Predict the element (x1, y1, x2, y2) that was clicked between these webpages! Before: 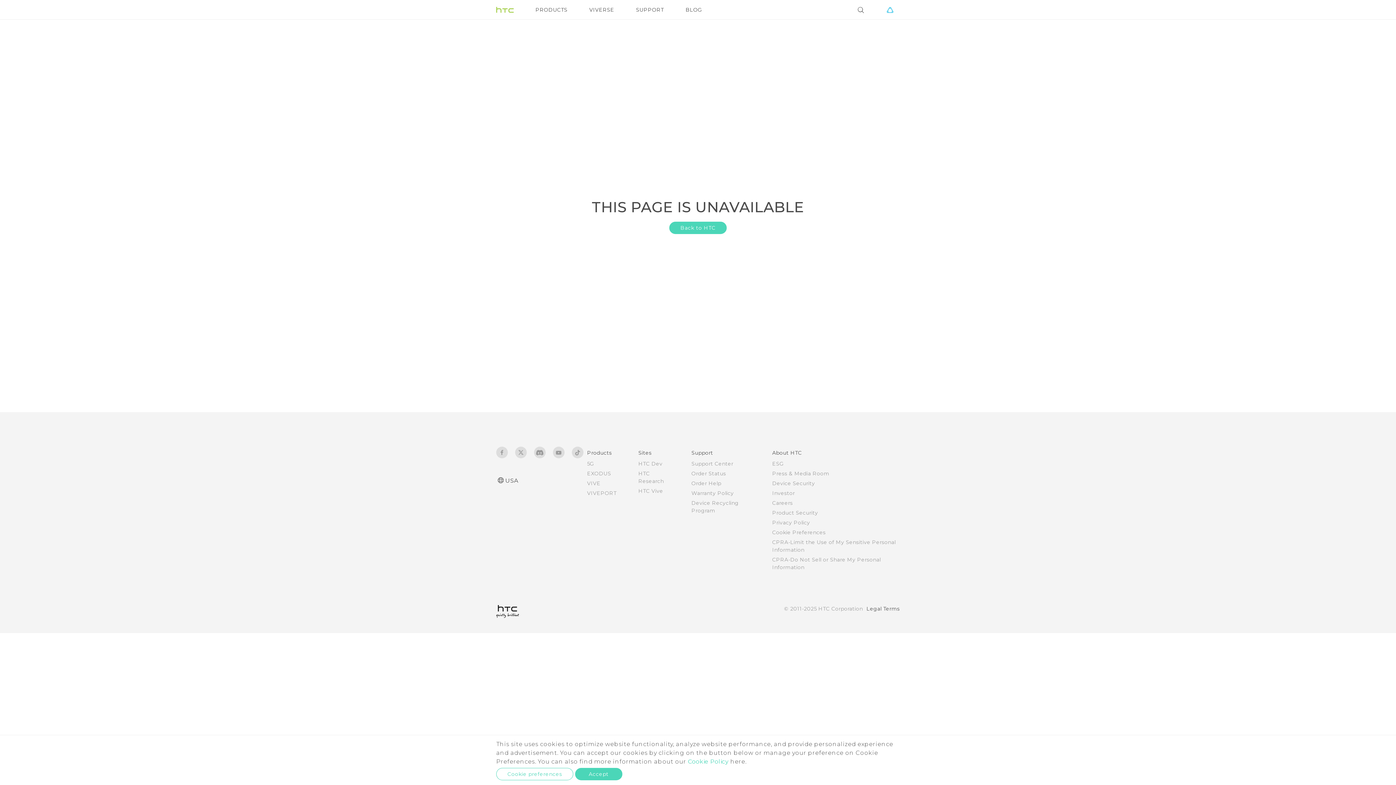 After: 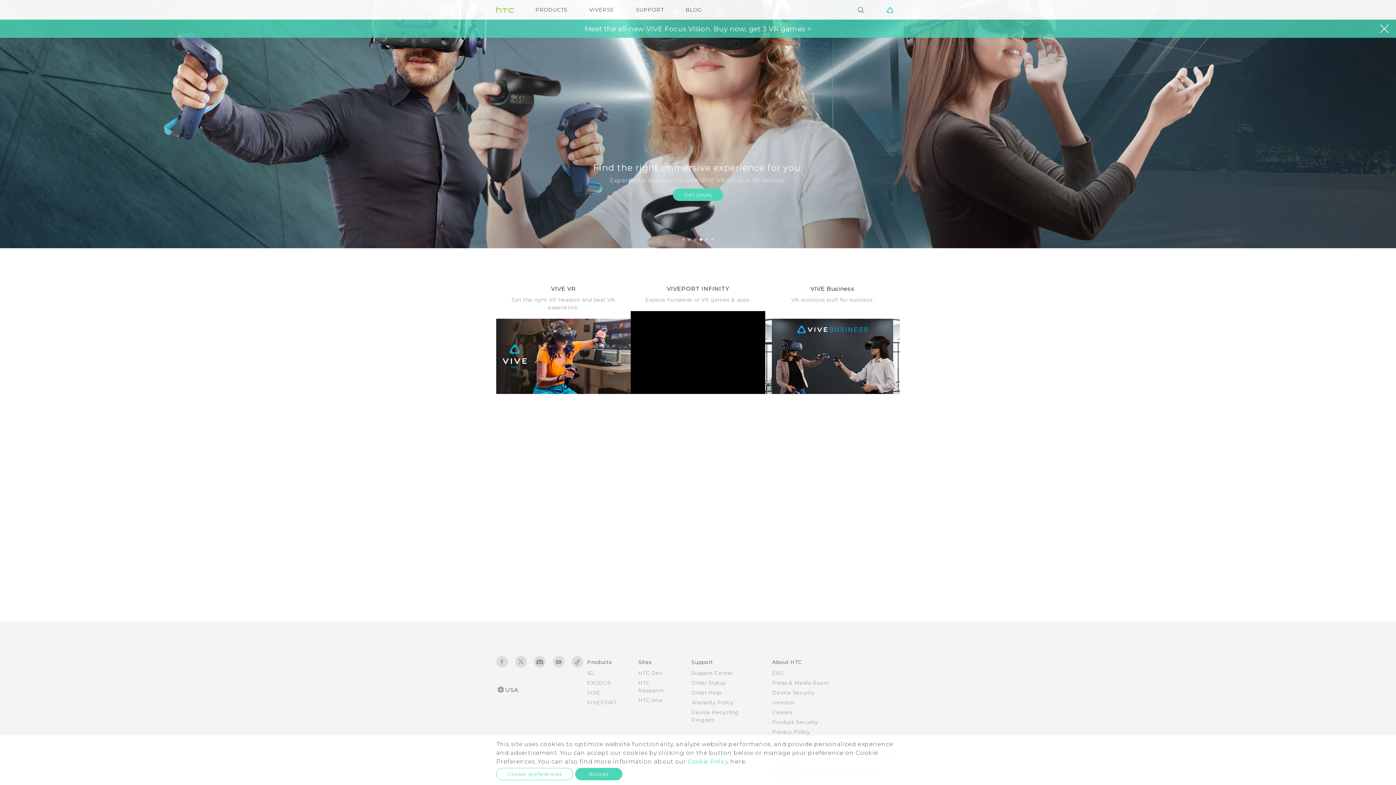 Action: label: HTC bbox: (496, 605, 519, 618)